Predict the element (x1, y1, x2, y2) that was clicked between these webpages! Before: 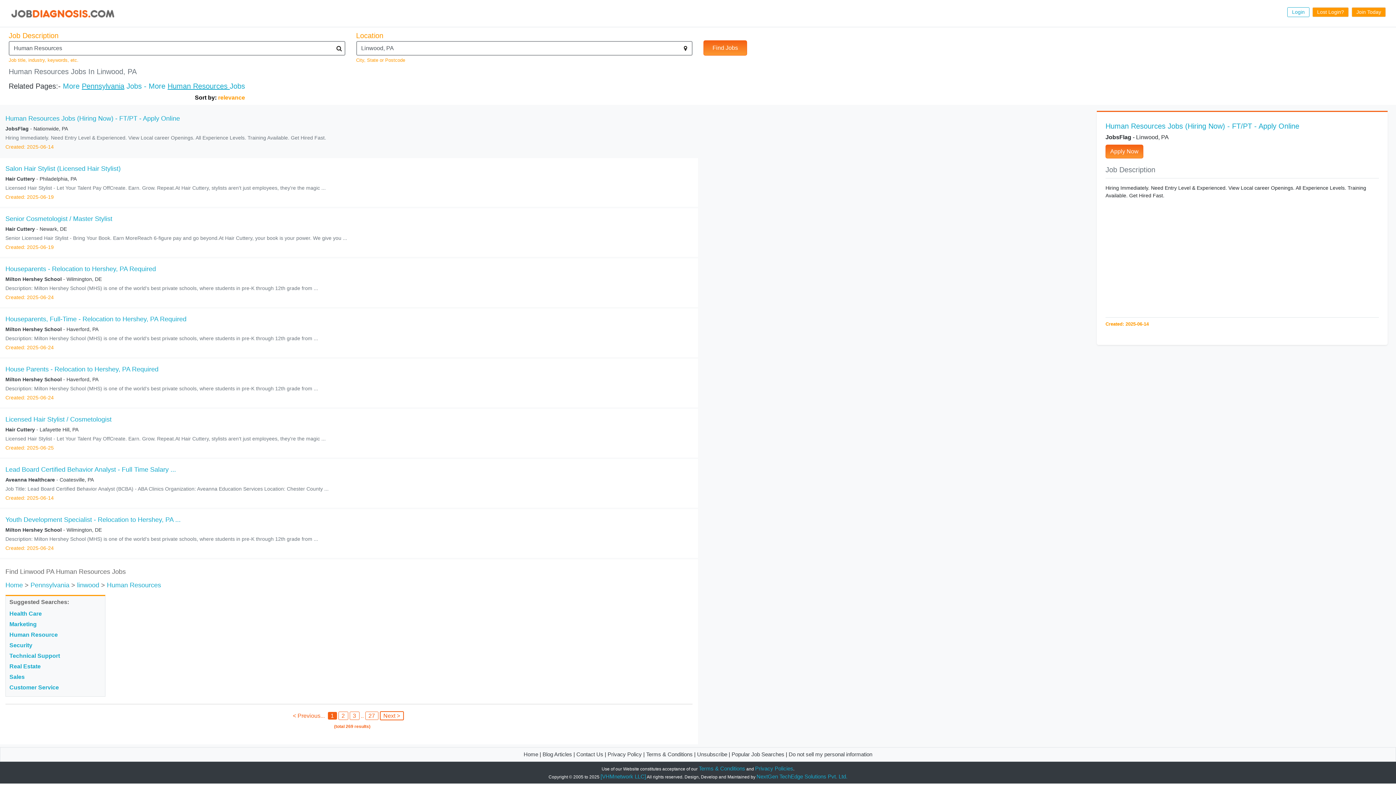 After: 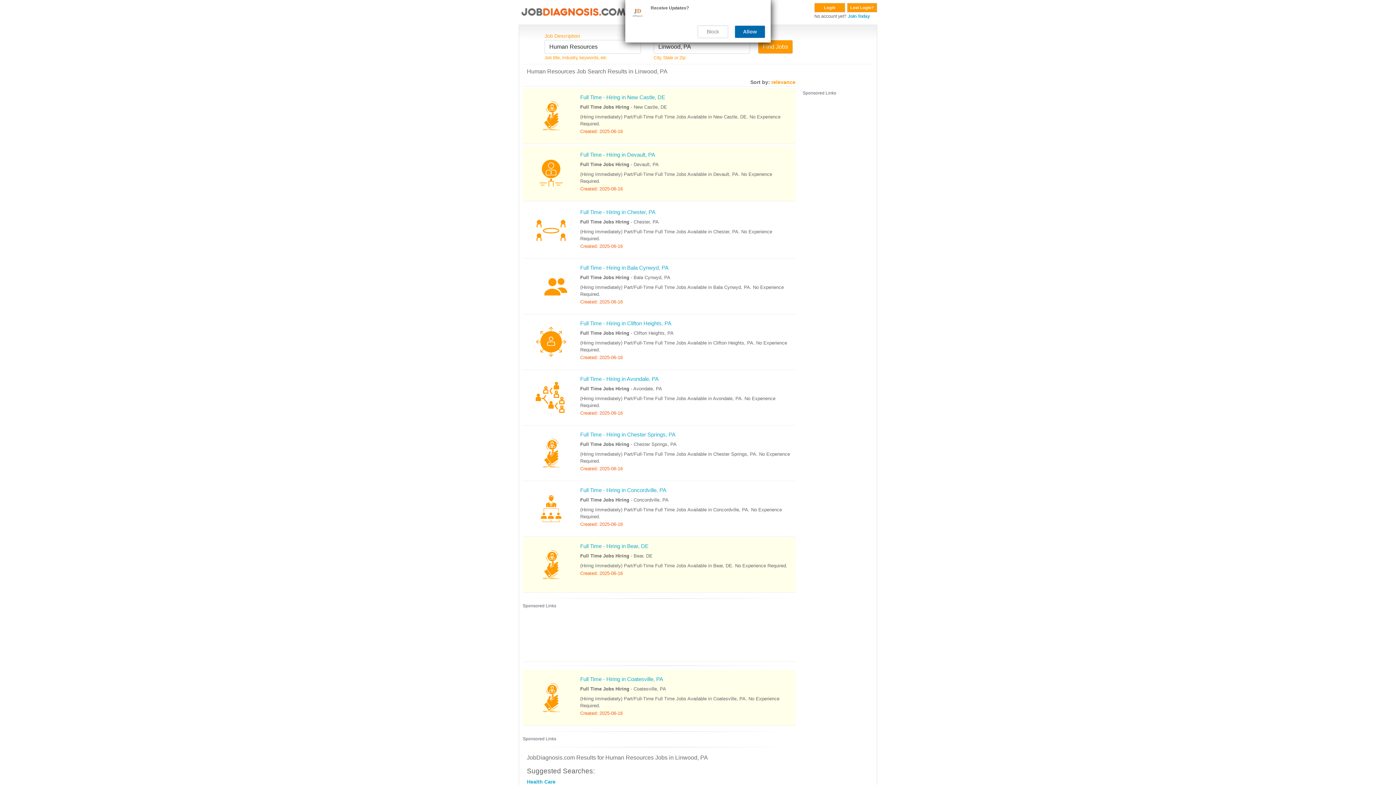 Action: label: 27 bbox: (365, 712, 378, 720)